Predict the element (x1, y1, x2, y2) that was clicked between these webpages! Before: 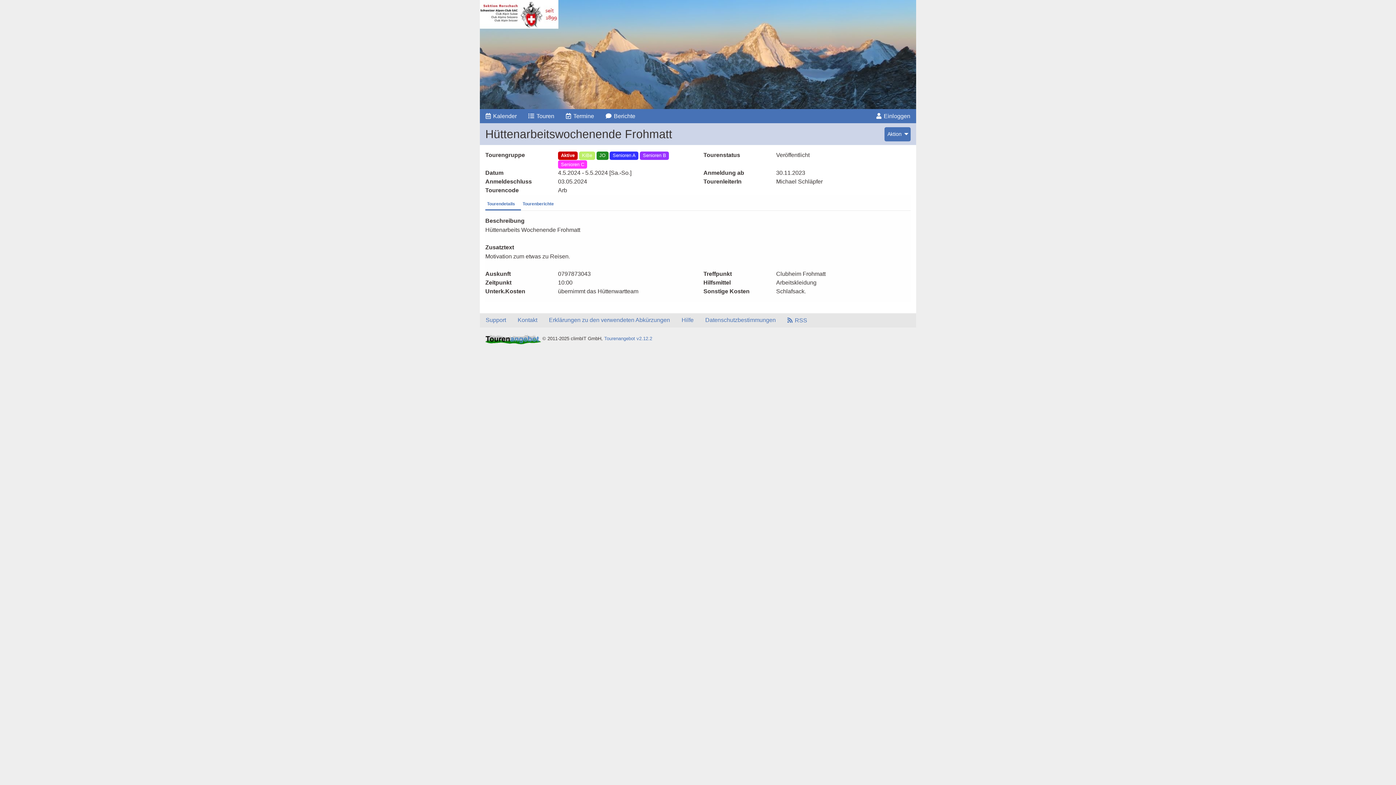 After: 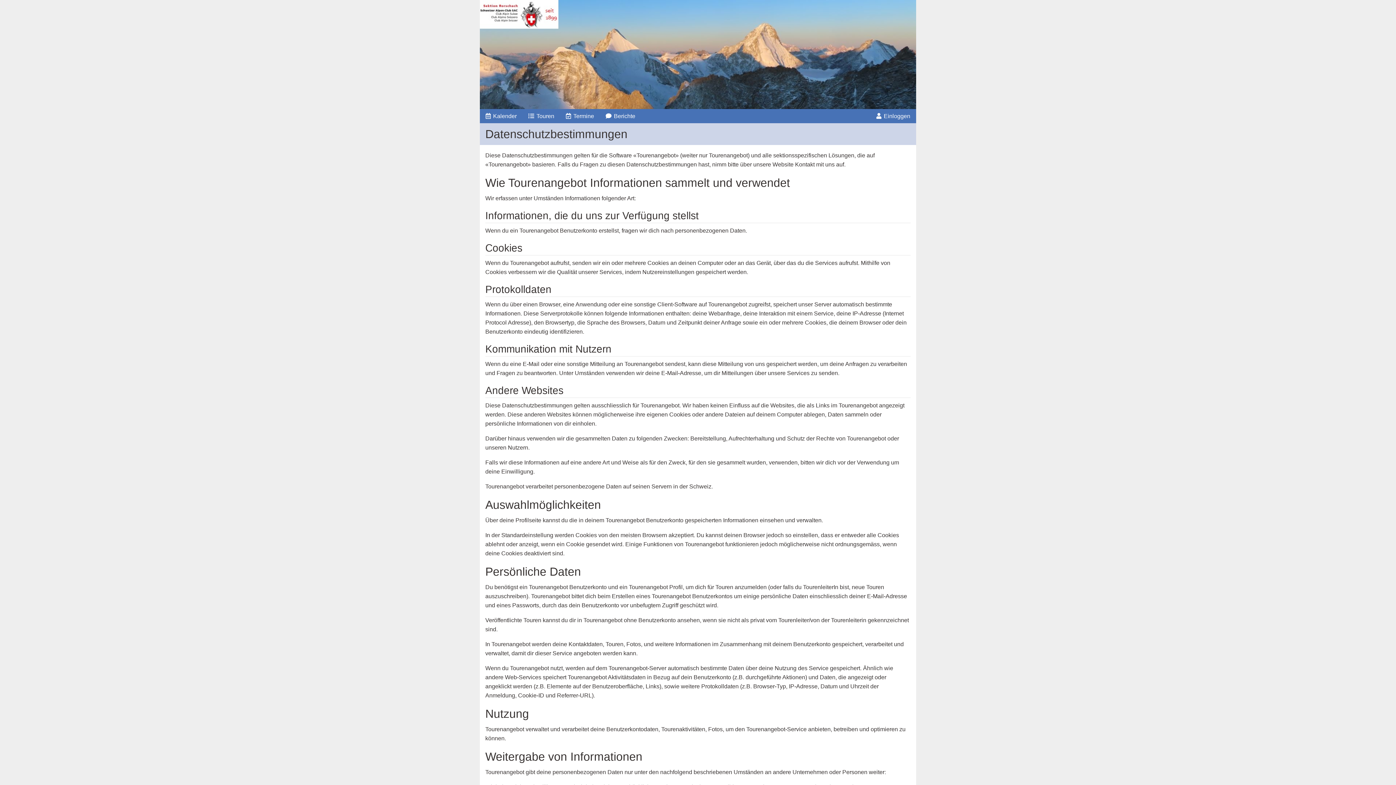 Action: label: Datenschutzbestimmungen bbox: (699, 313, 781, 327)